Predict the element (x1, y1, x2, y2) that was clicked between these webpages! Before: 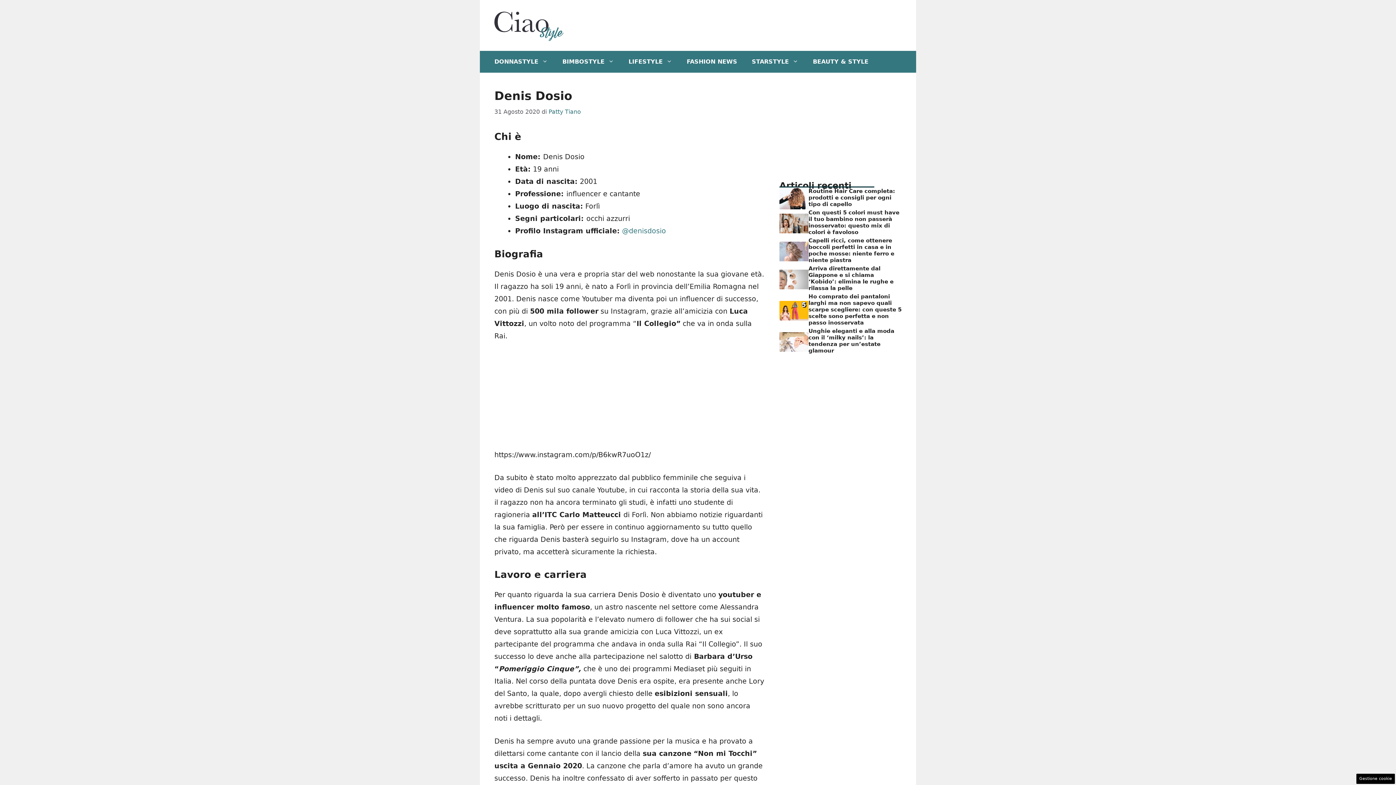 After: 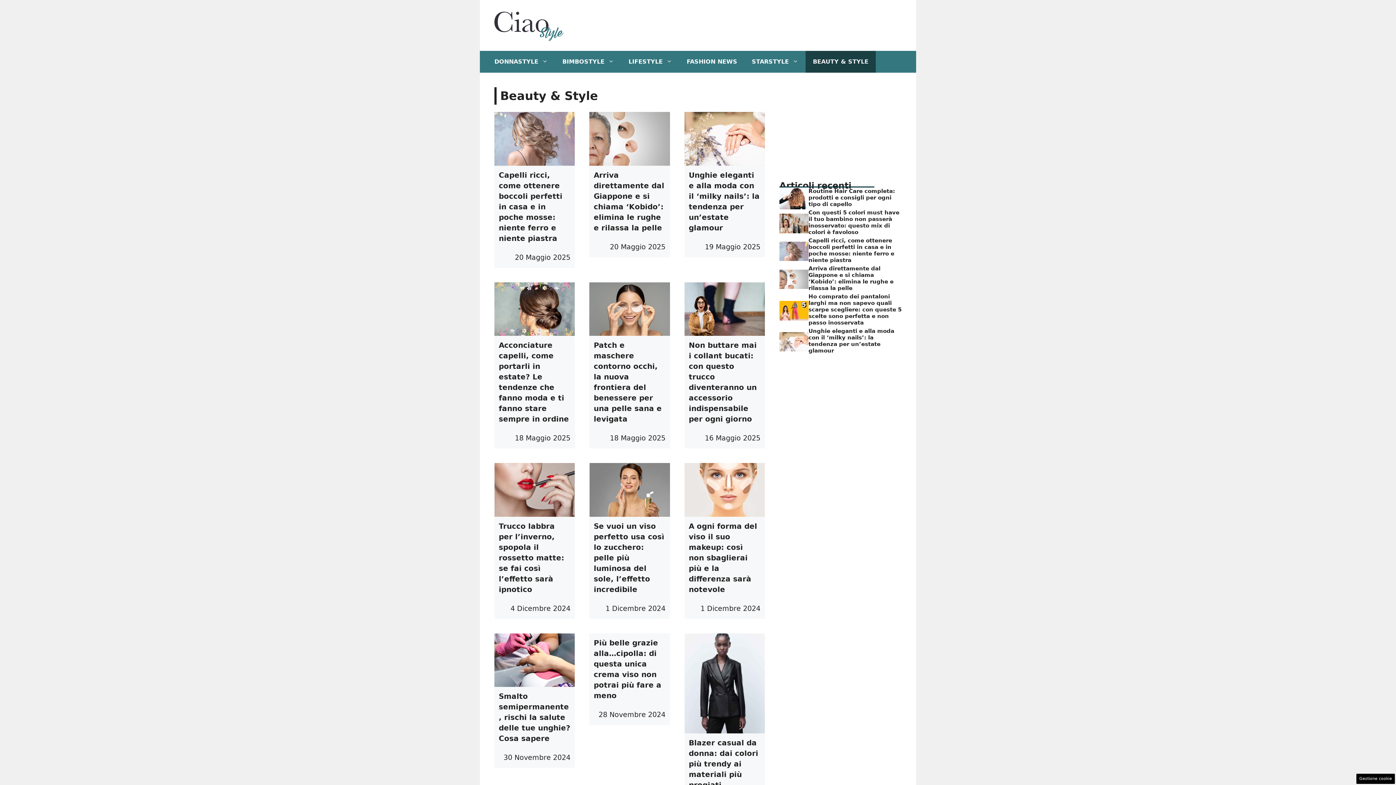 Action: label: BEAUTY & STYLE bbox: (805, 51, 876, 72)